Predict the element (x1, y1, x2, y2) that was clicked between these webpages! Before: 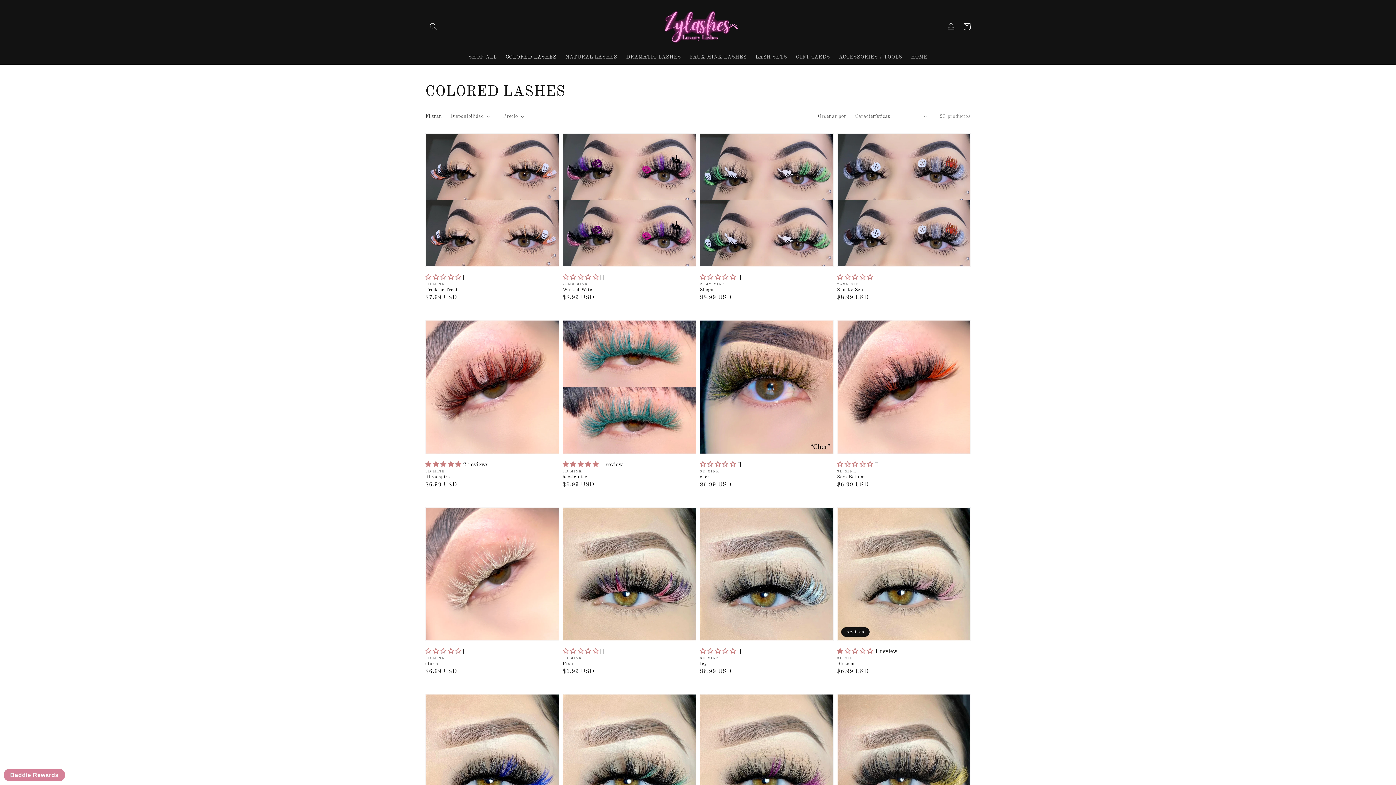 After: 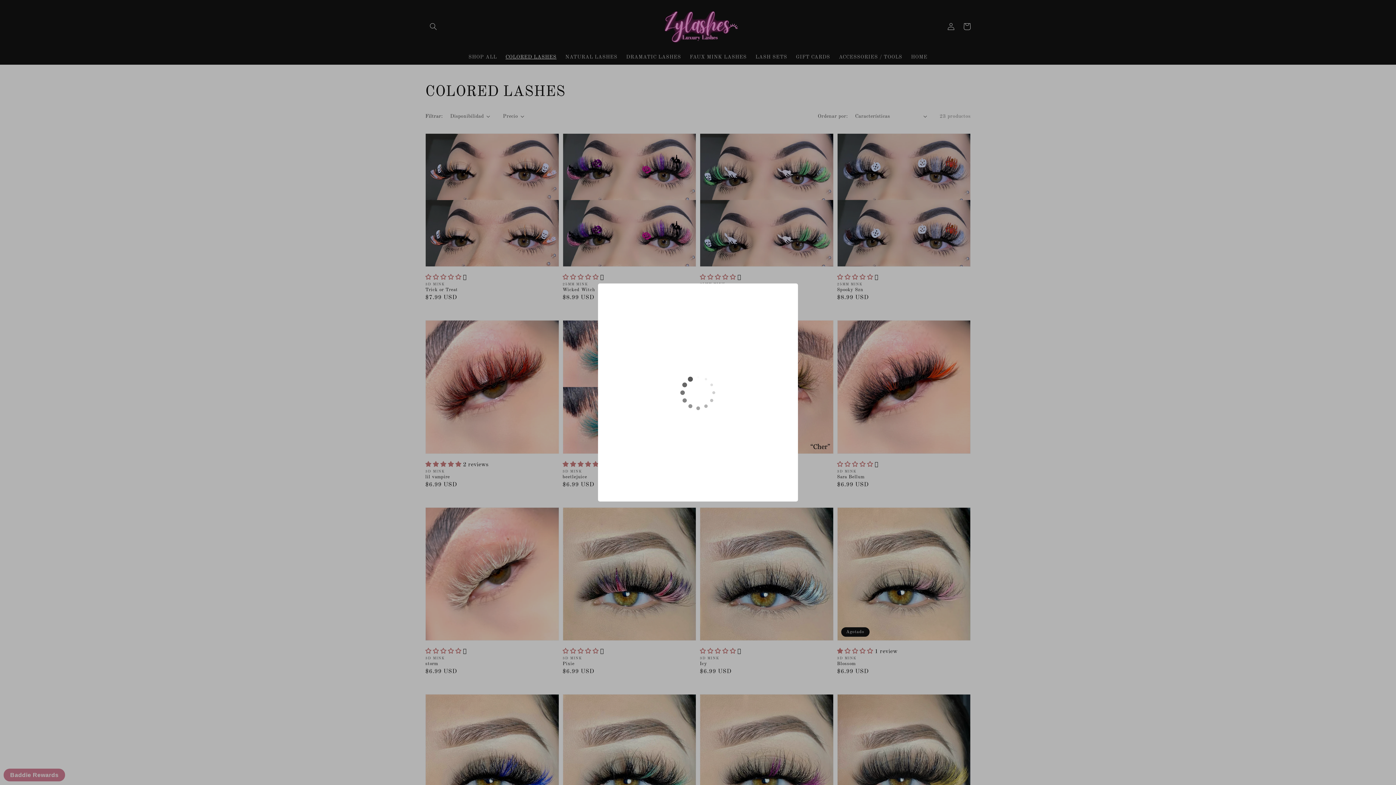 Action: bbox: (3, 769, 65, 781) label: Baddie Rewards - opens a new dialog